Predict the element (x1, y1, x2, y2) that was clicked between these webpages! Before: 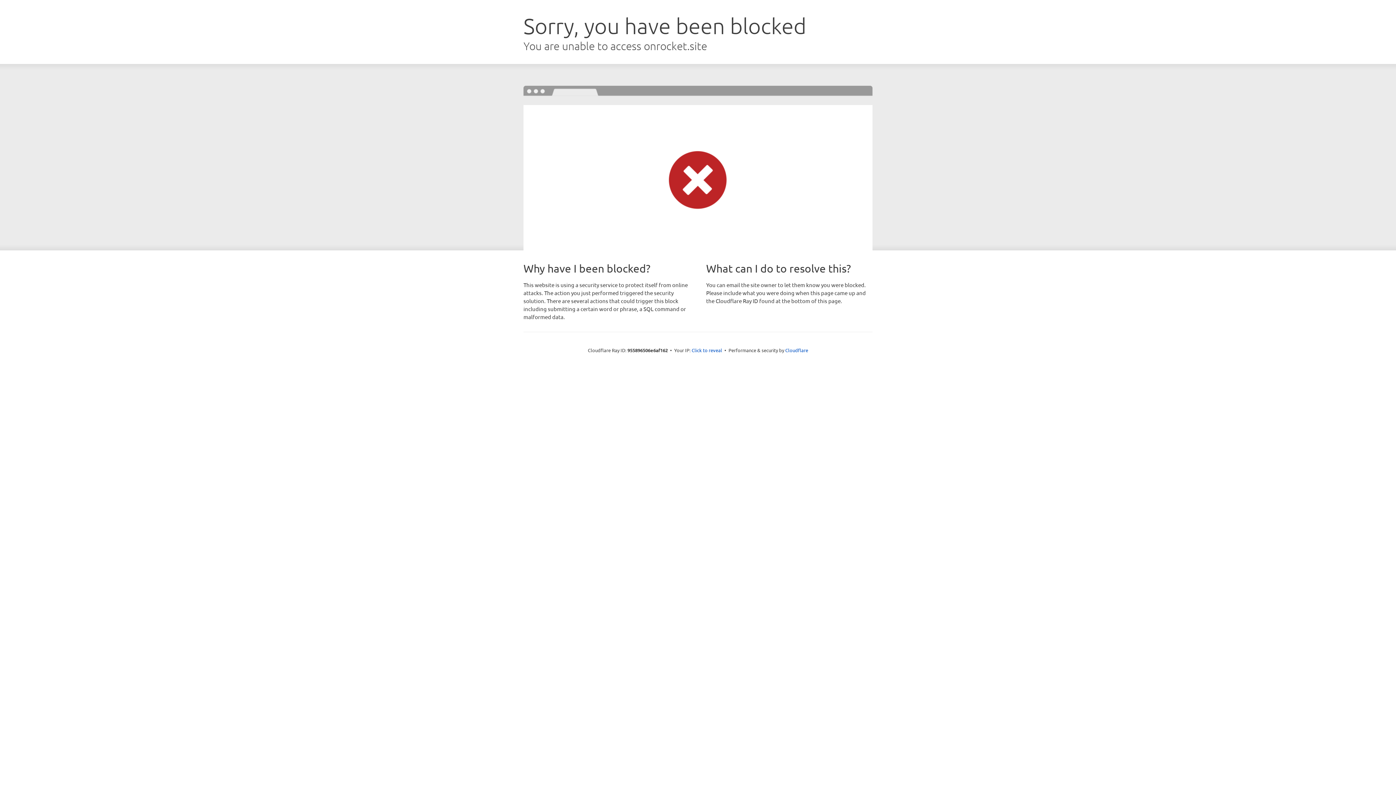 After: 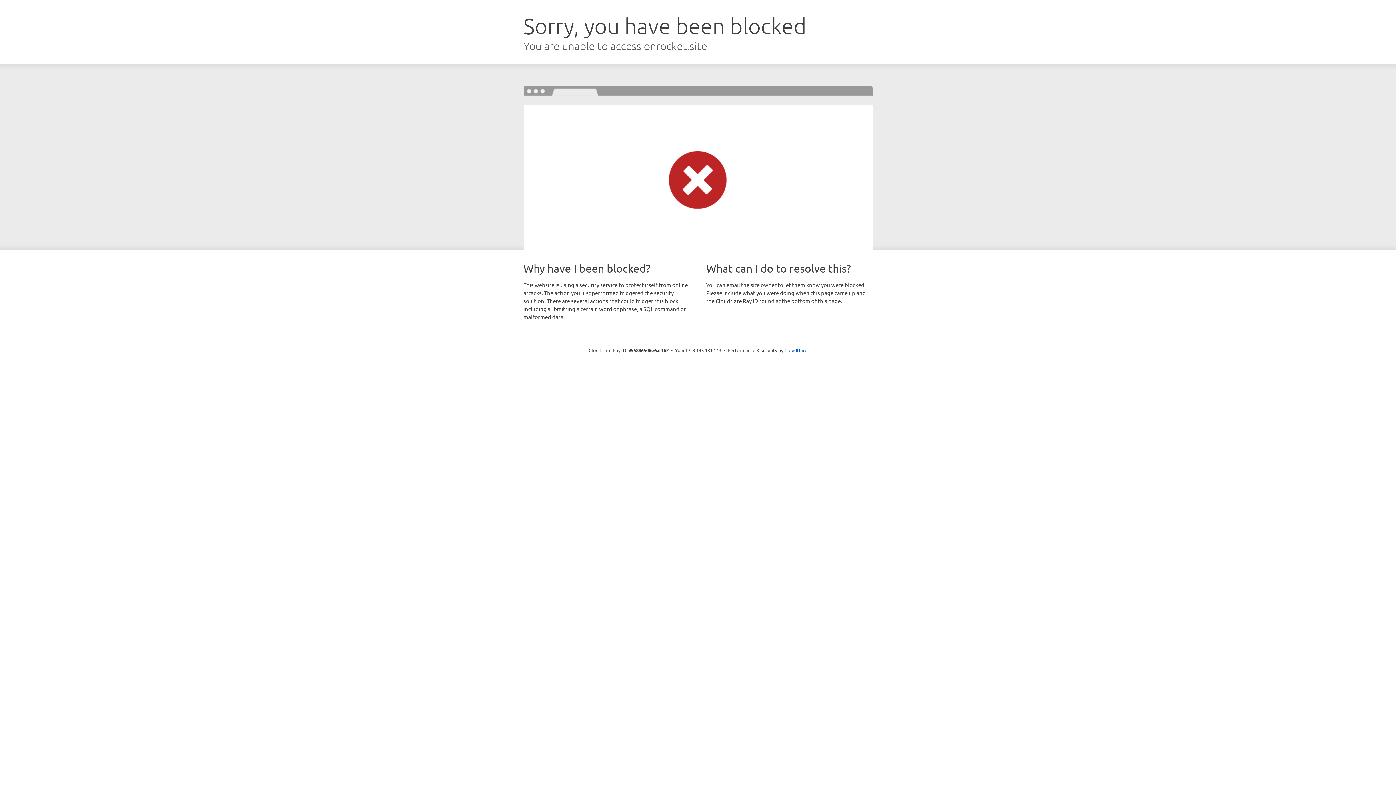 Action: bbox: (691, 346, 722, 353) label: Click to reveal